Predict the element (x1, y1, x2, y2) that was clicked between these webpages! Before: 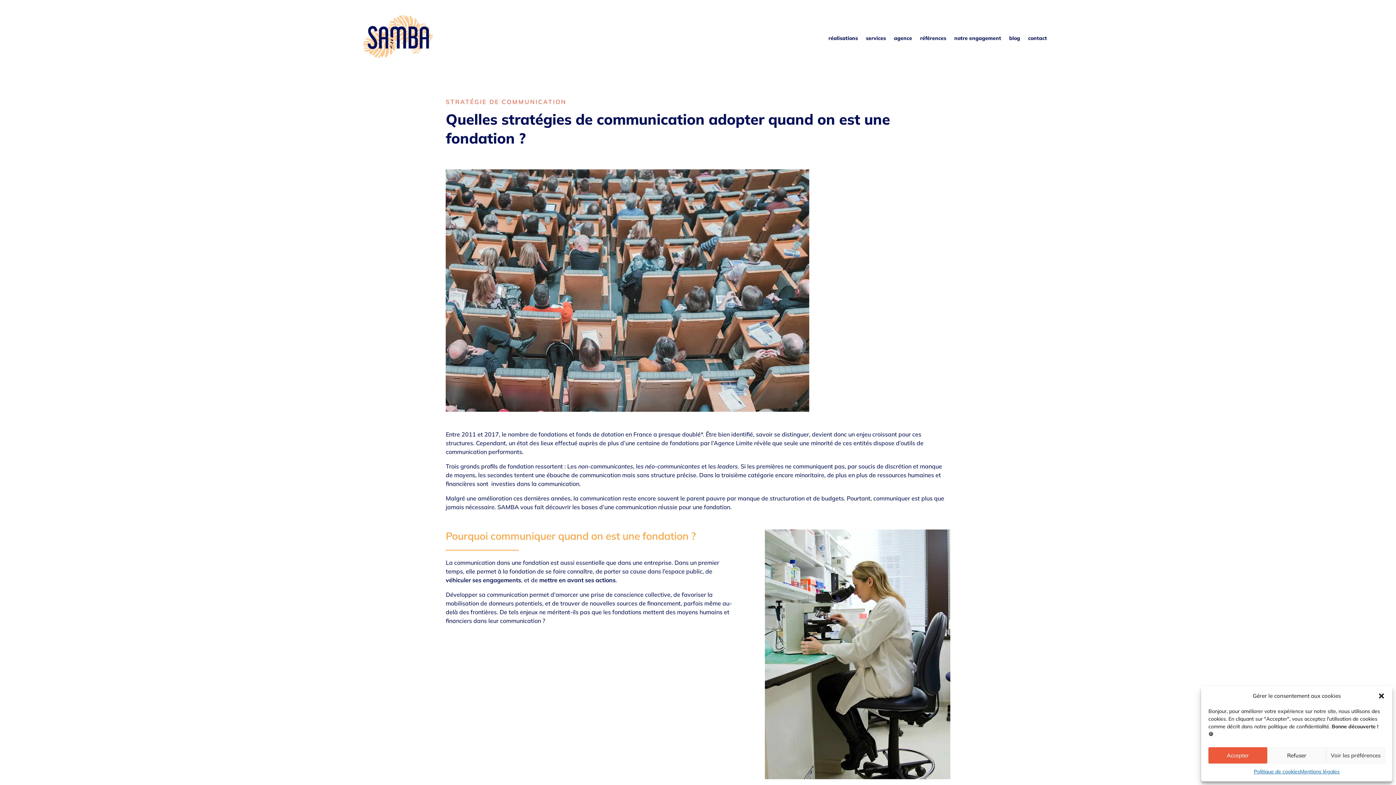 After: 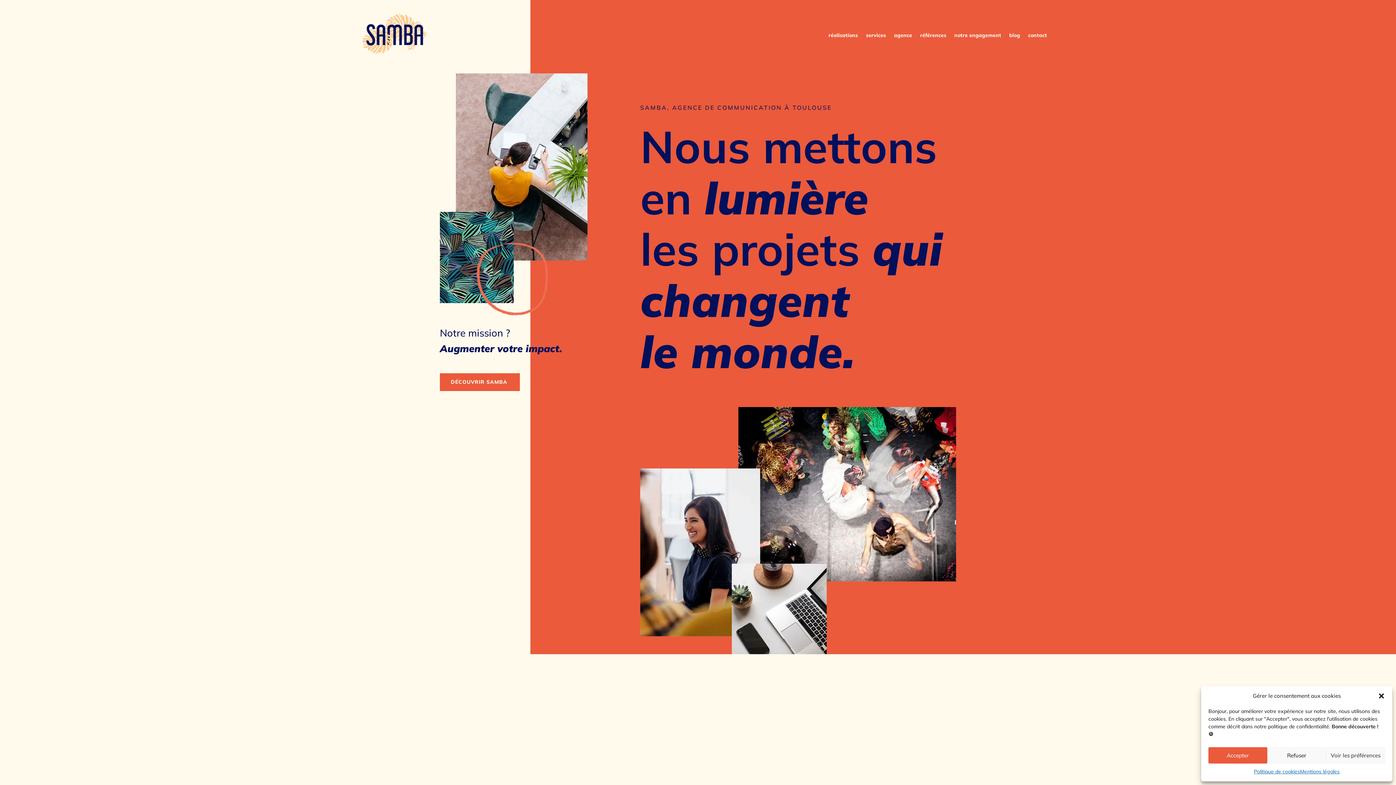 Action: bbox: (615, 503, 677, 510) label: communication réussie